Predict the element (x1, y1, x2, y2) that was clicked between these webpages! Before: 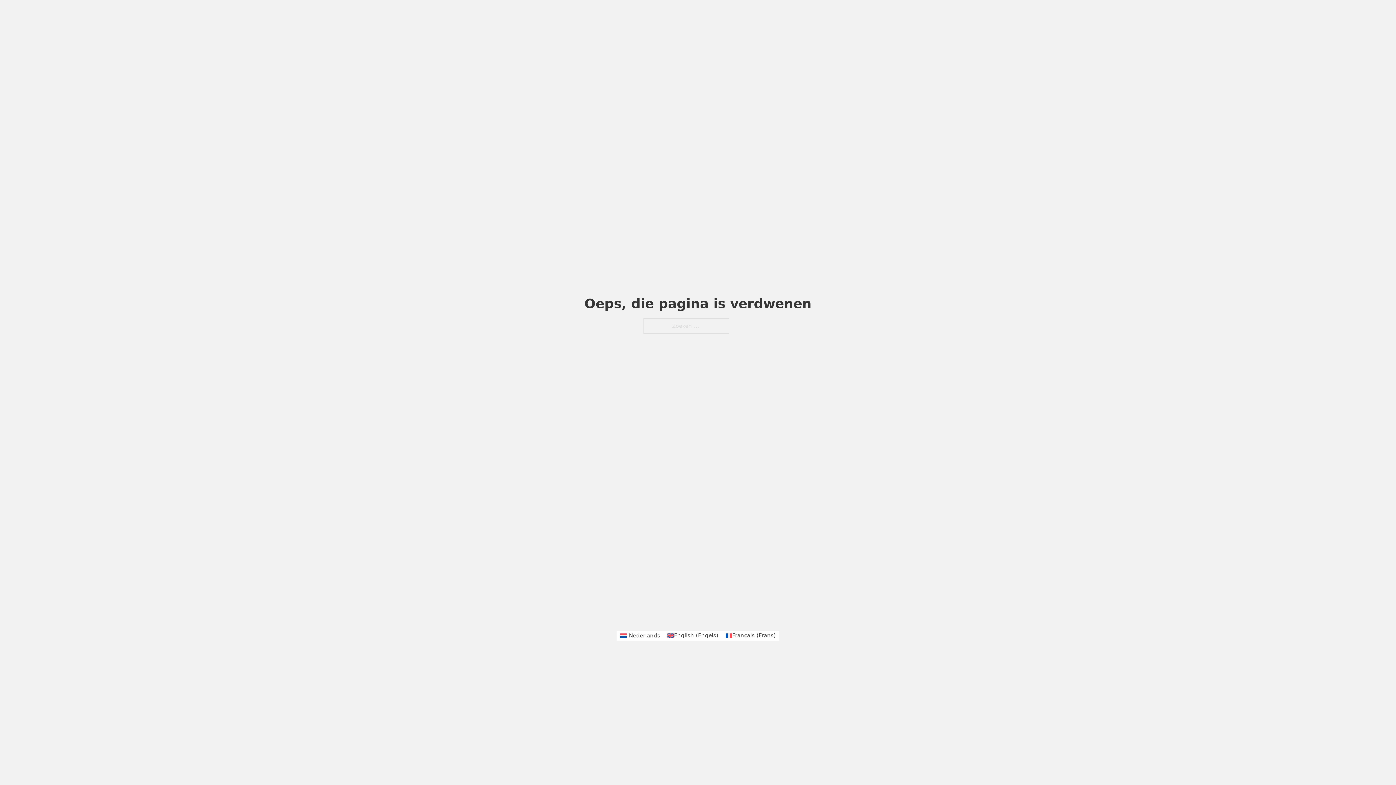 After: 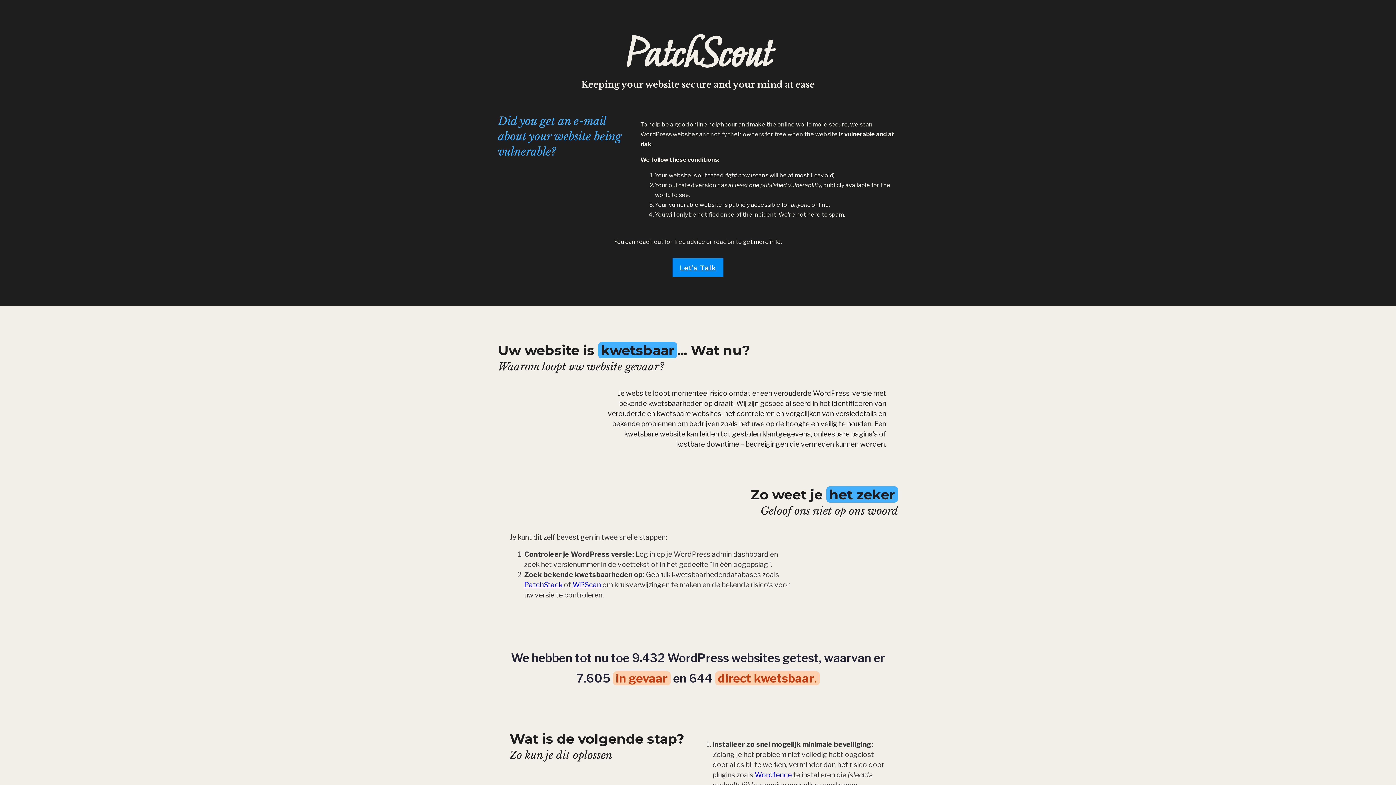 Action: bbox: (14, 634, 52, 641) label: Nederlands